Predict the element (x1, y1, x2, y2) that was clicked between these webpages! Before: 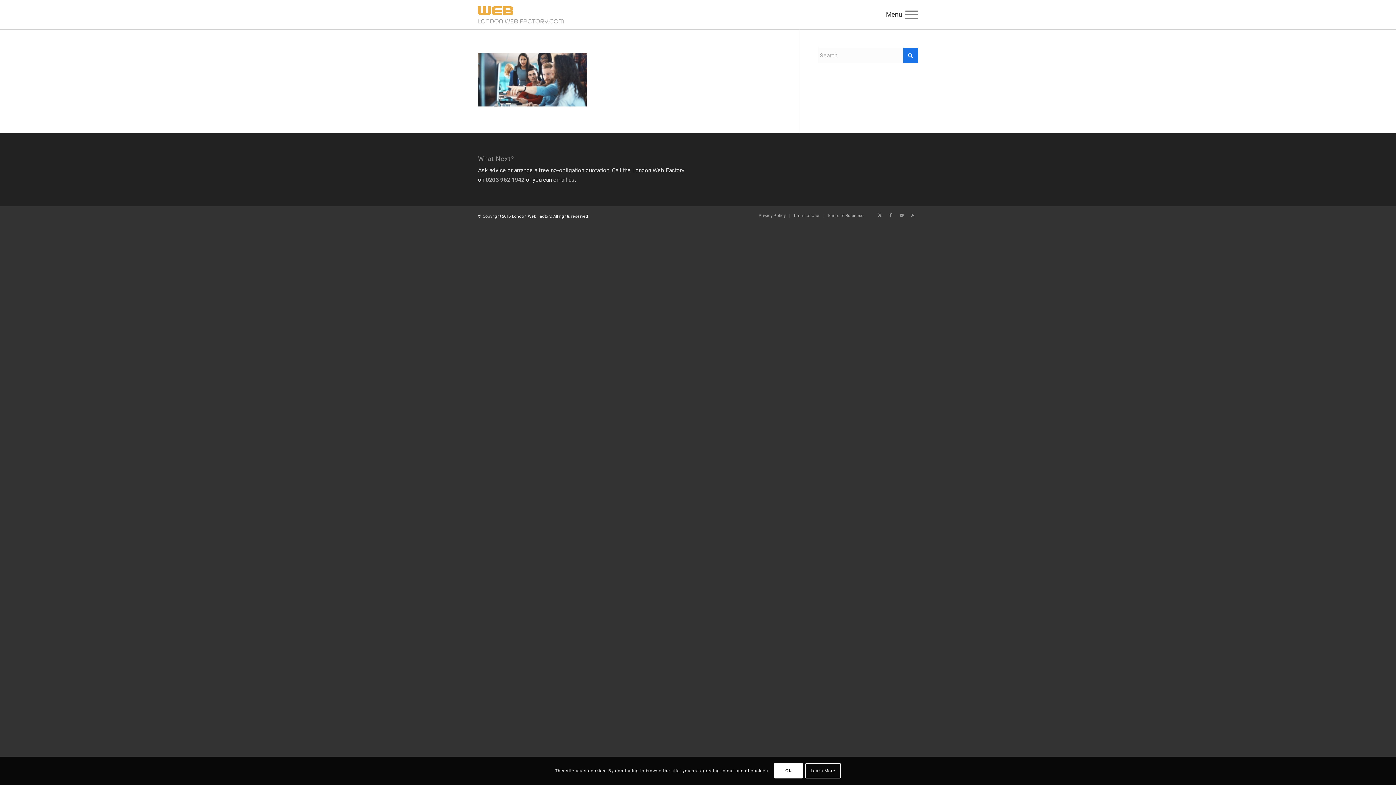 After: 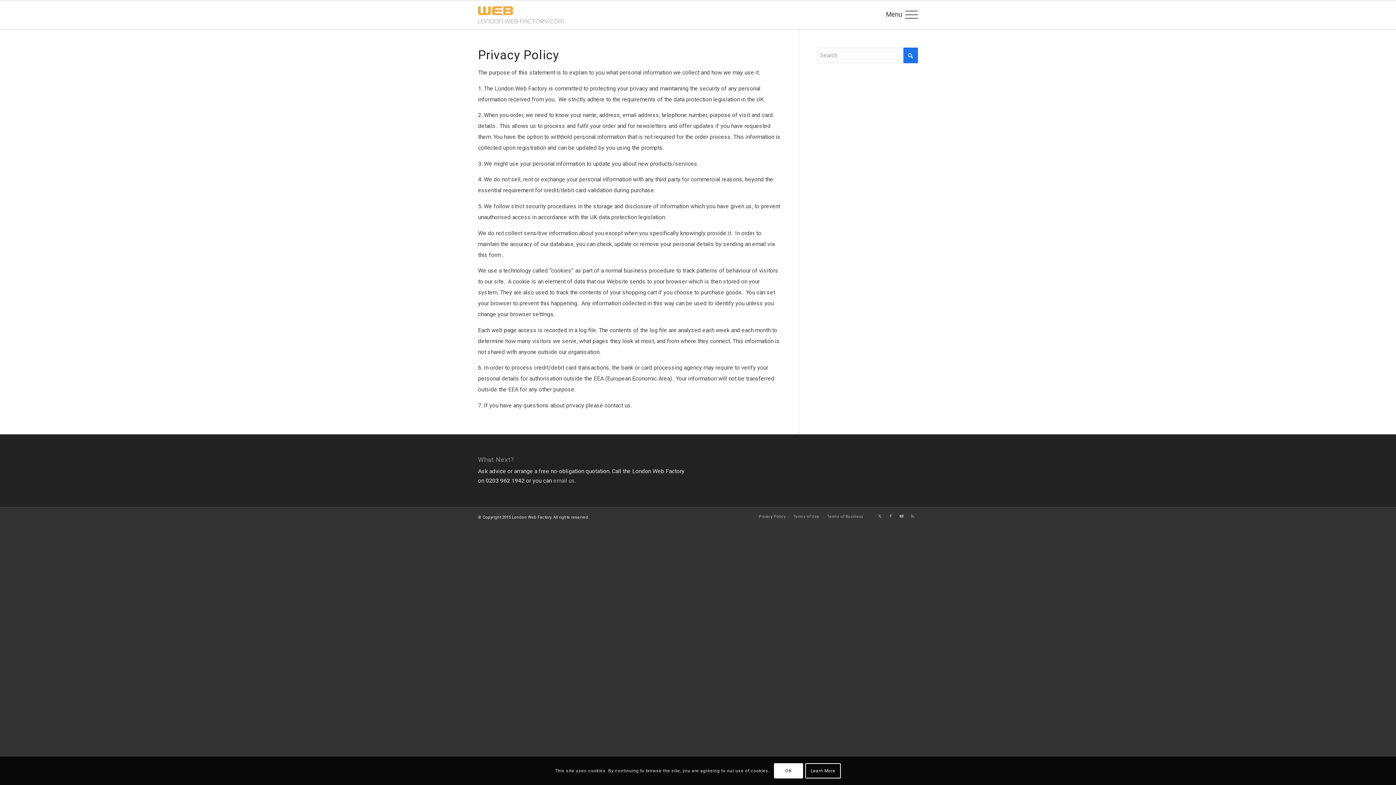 Action: bbox: (758, 213, 785, 218) label: Privacy Policy